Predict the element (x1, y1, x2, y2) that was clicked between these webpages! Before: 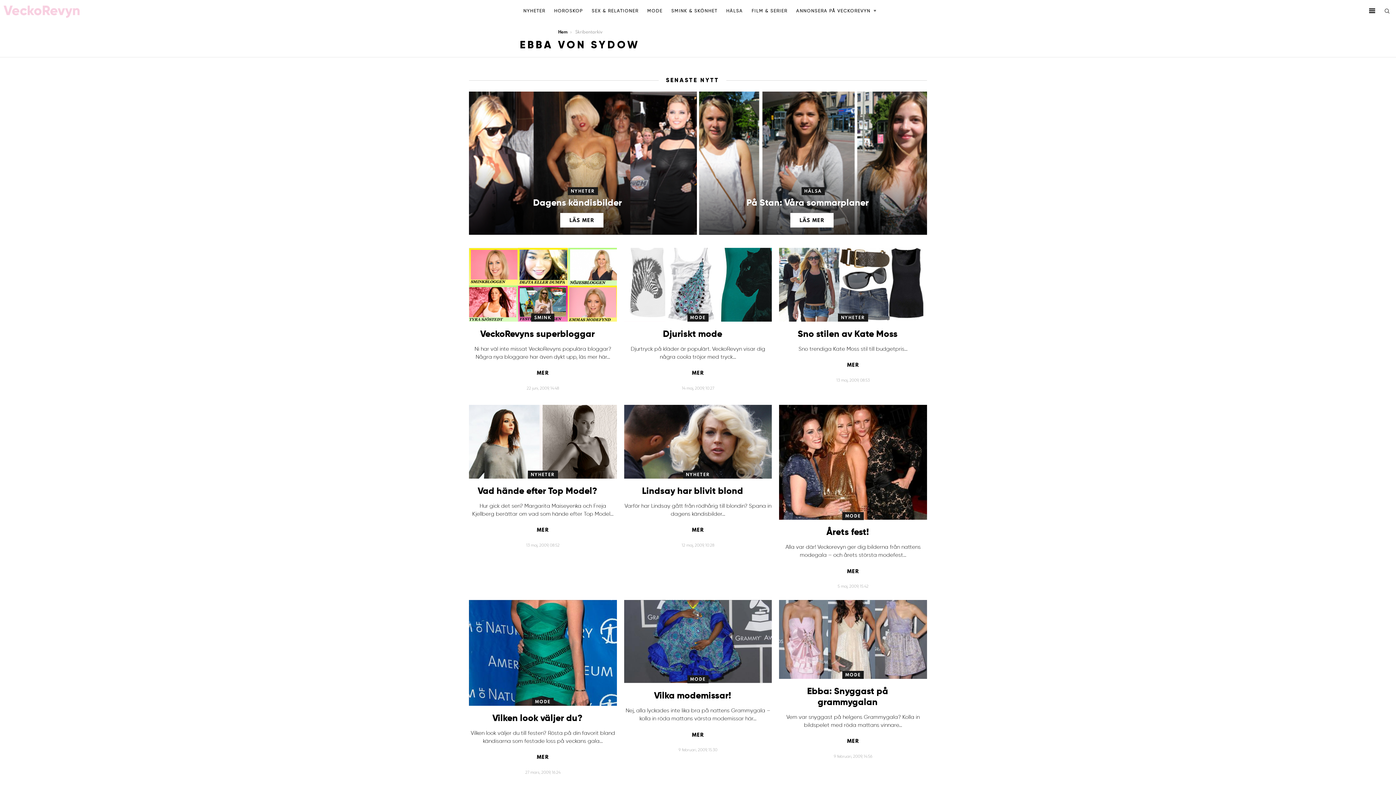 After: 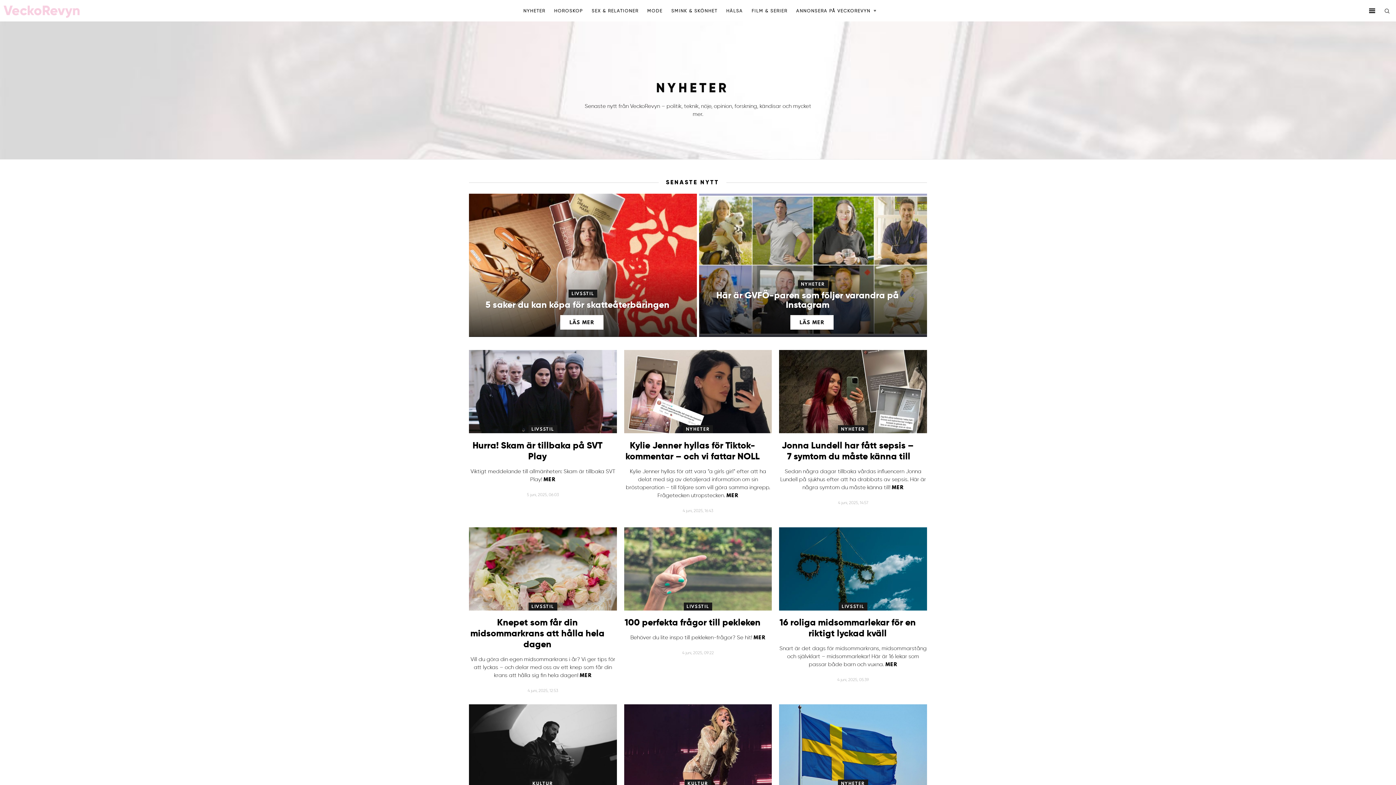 Action: bbox: (683, 470, 713, 478) label: NYHETER